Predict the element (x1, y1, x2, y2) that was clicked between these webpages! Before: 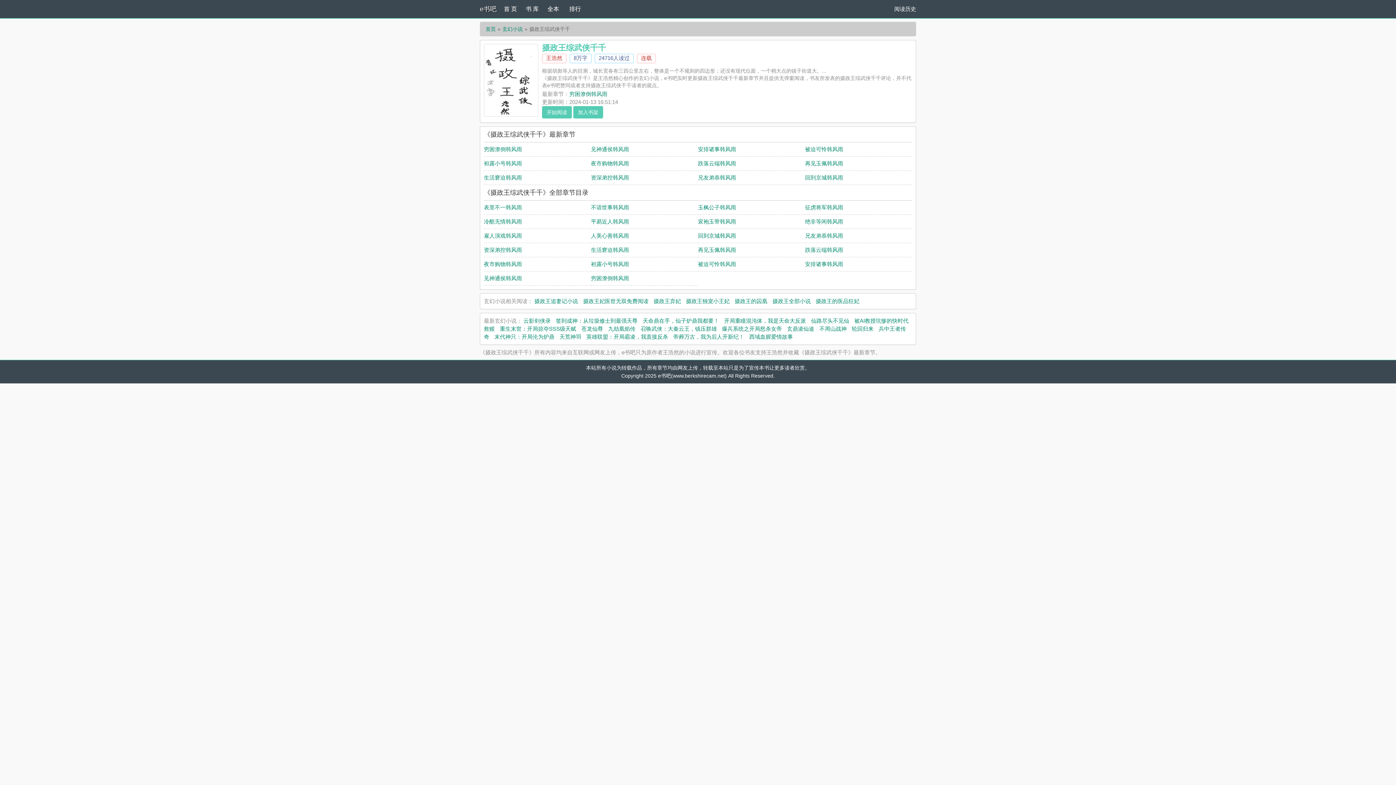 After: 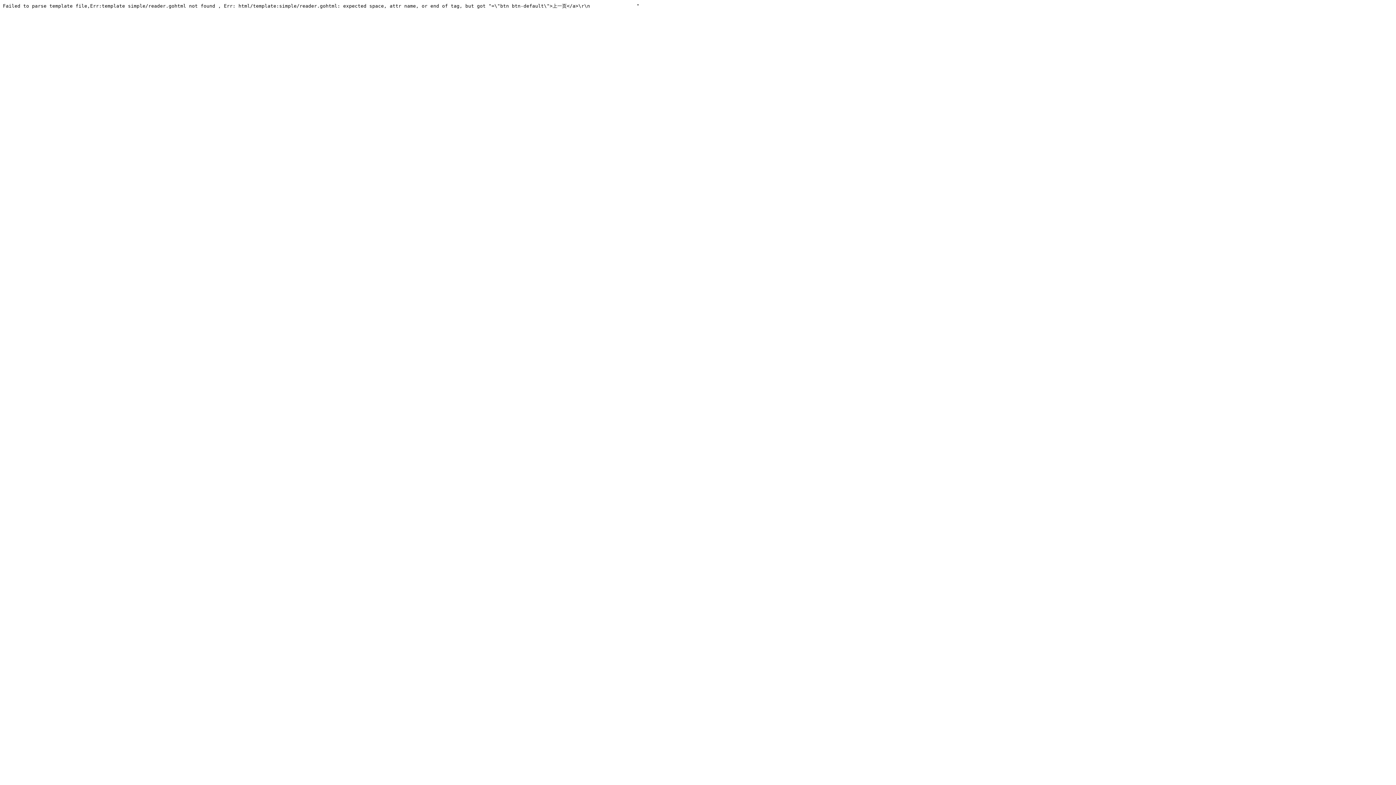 Action: bbox: (805, 261, 843, 267) label: 安排诸事韩风雨